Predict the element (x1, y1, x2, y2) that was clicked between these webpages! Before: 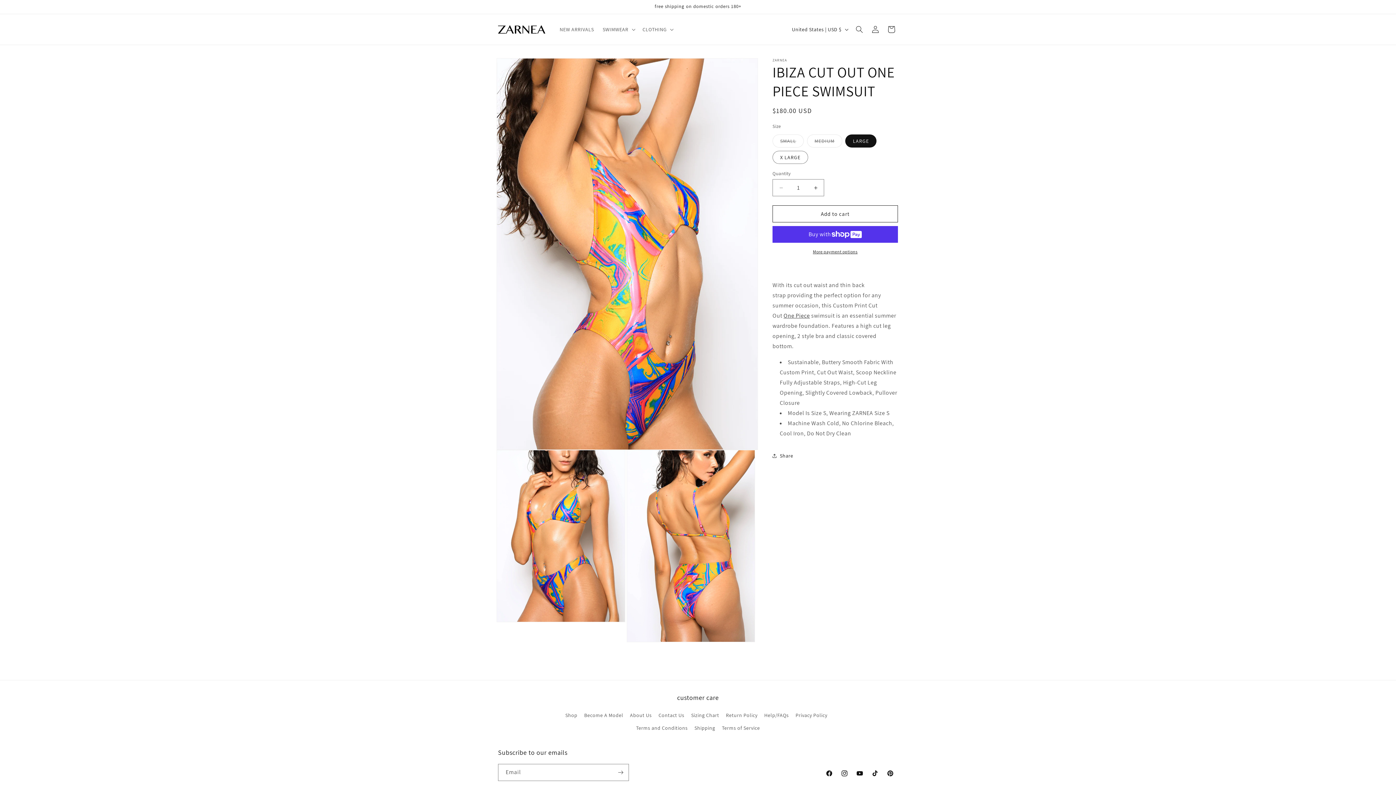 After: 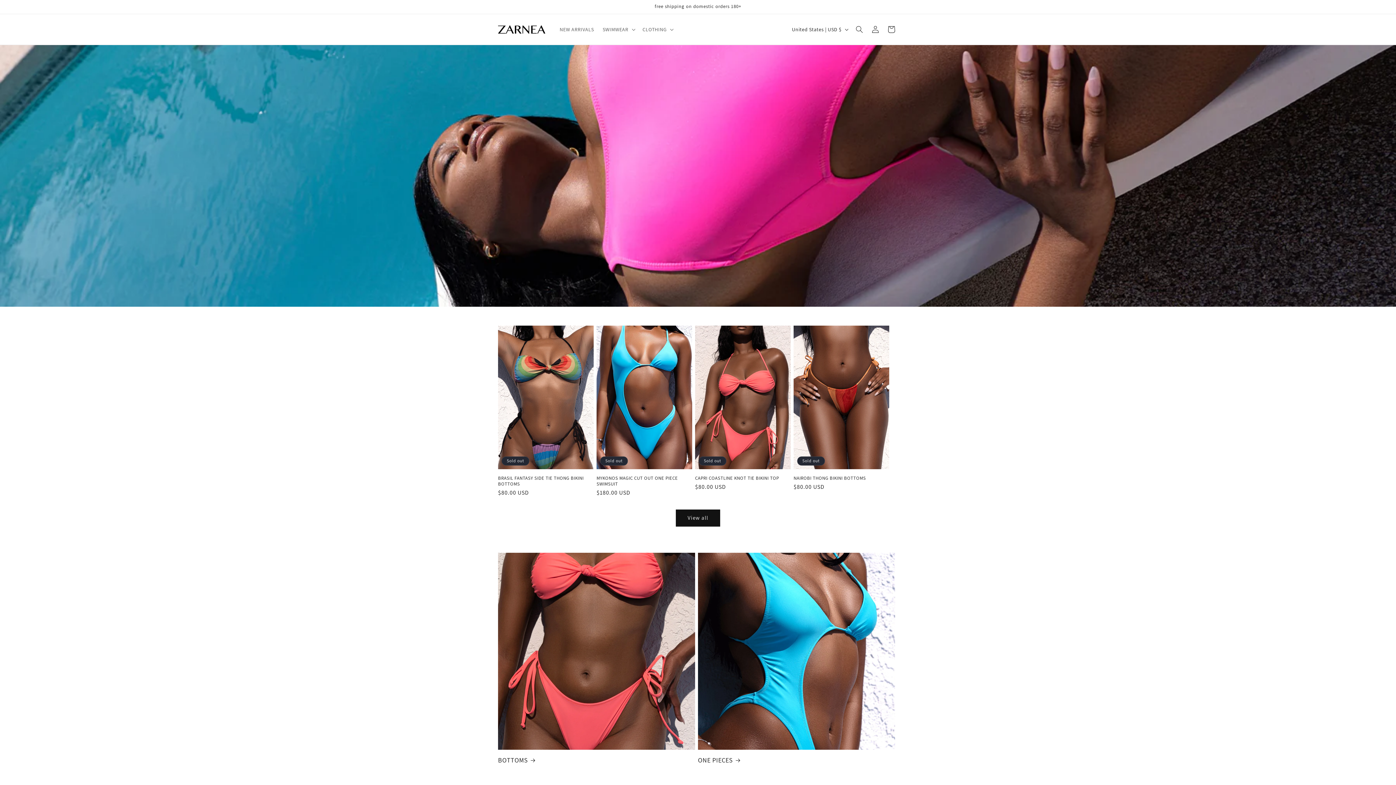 Action: bbox: (495, 22, 548, 36)